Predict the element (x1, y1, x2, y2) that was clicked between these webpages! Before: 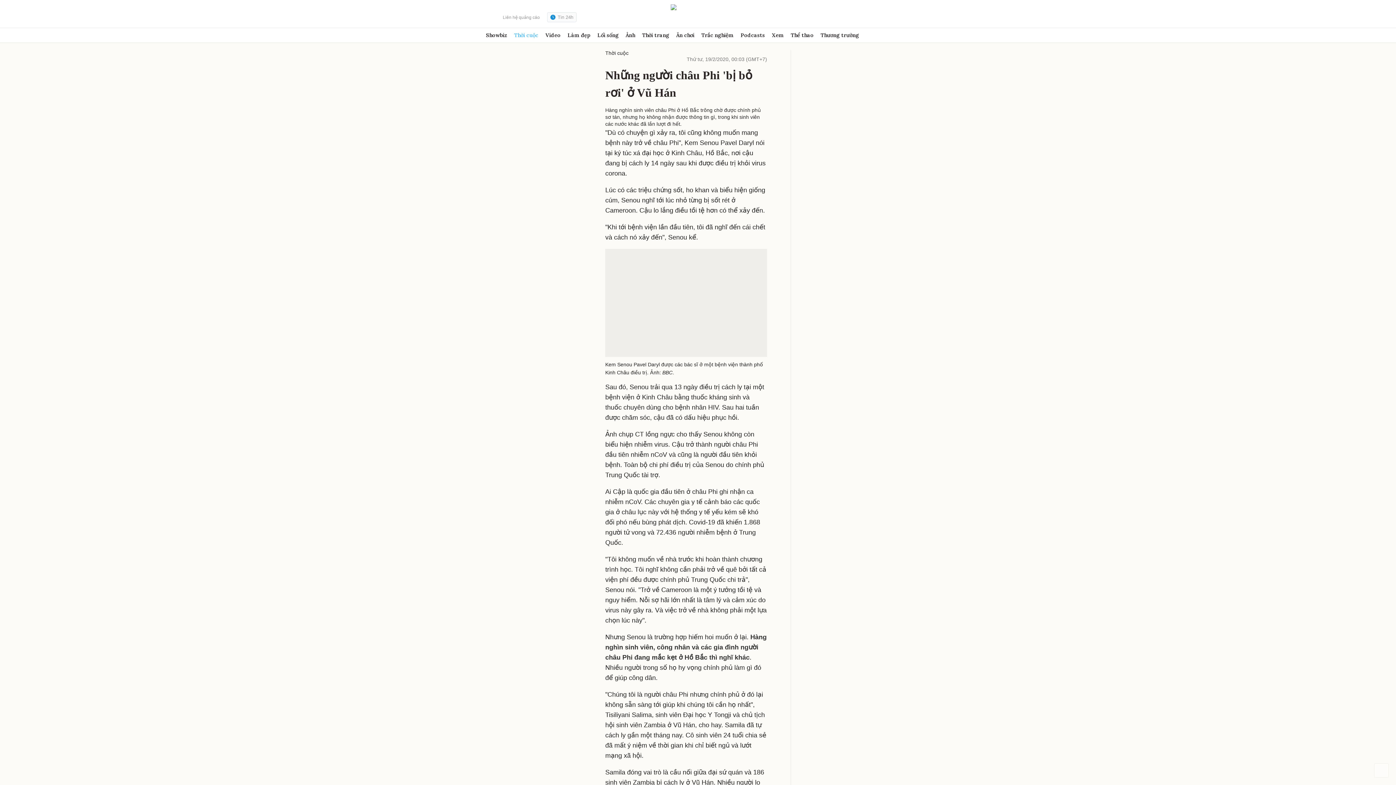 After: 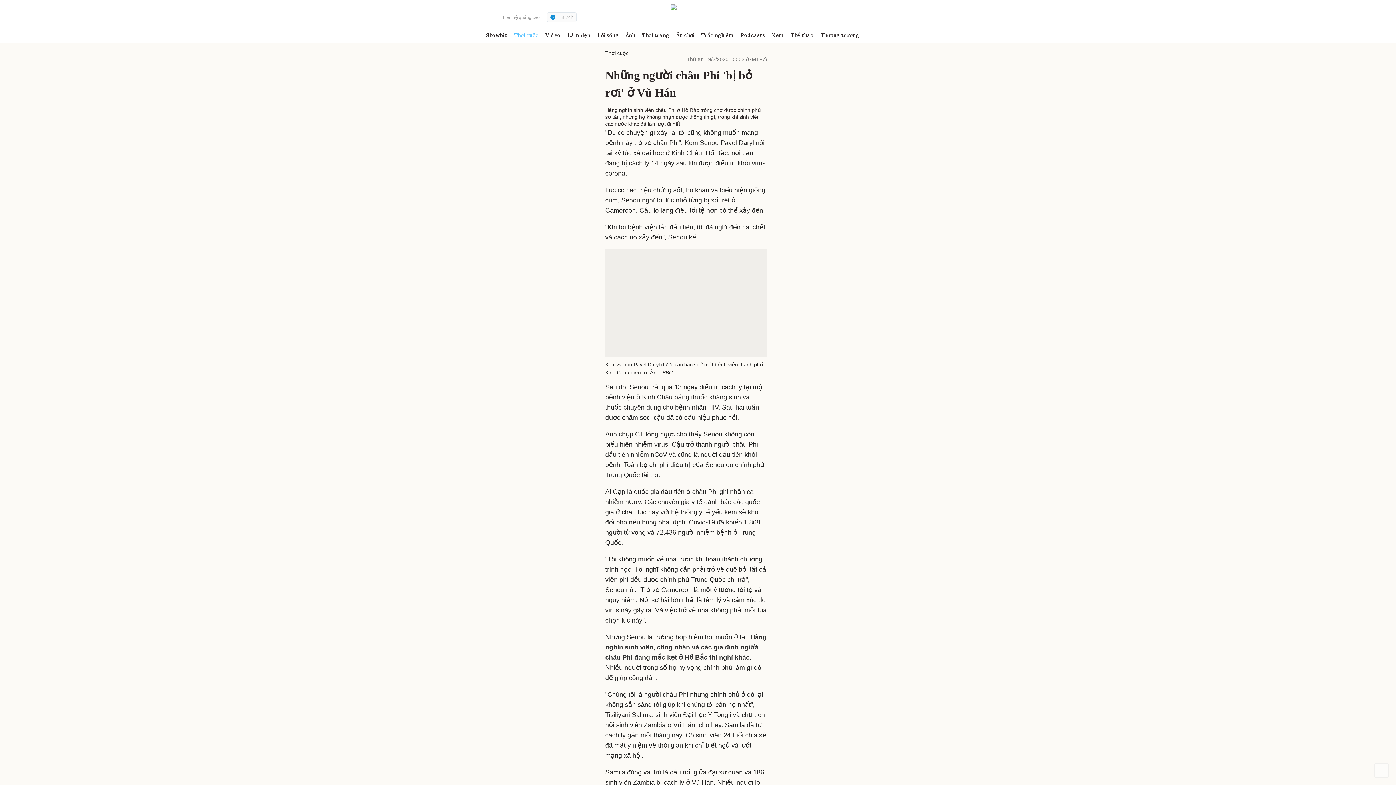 Action: bbox: (496, 99, 504, 105) label:  